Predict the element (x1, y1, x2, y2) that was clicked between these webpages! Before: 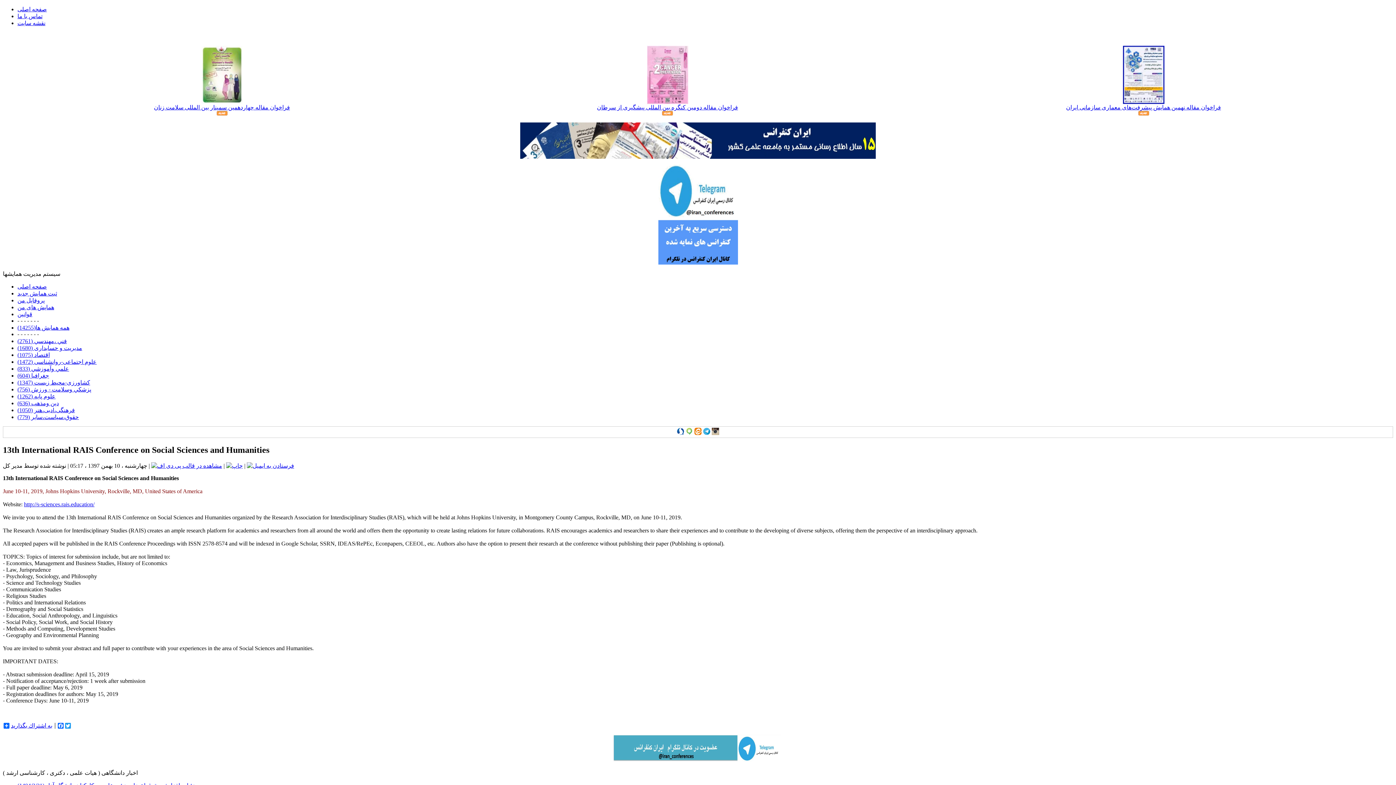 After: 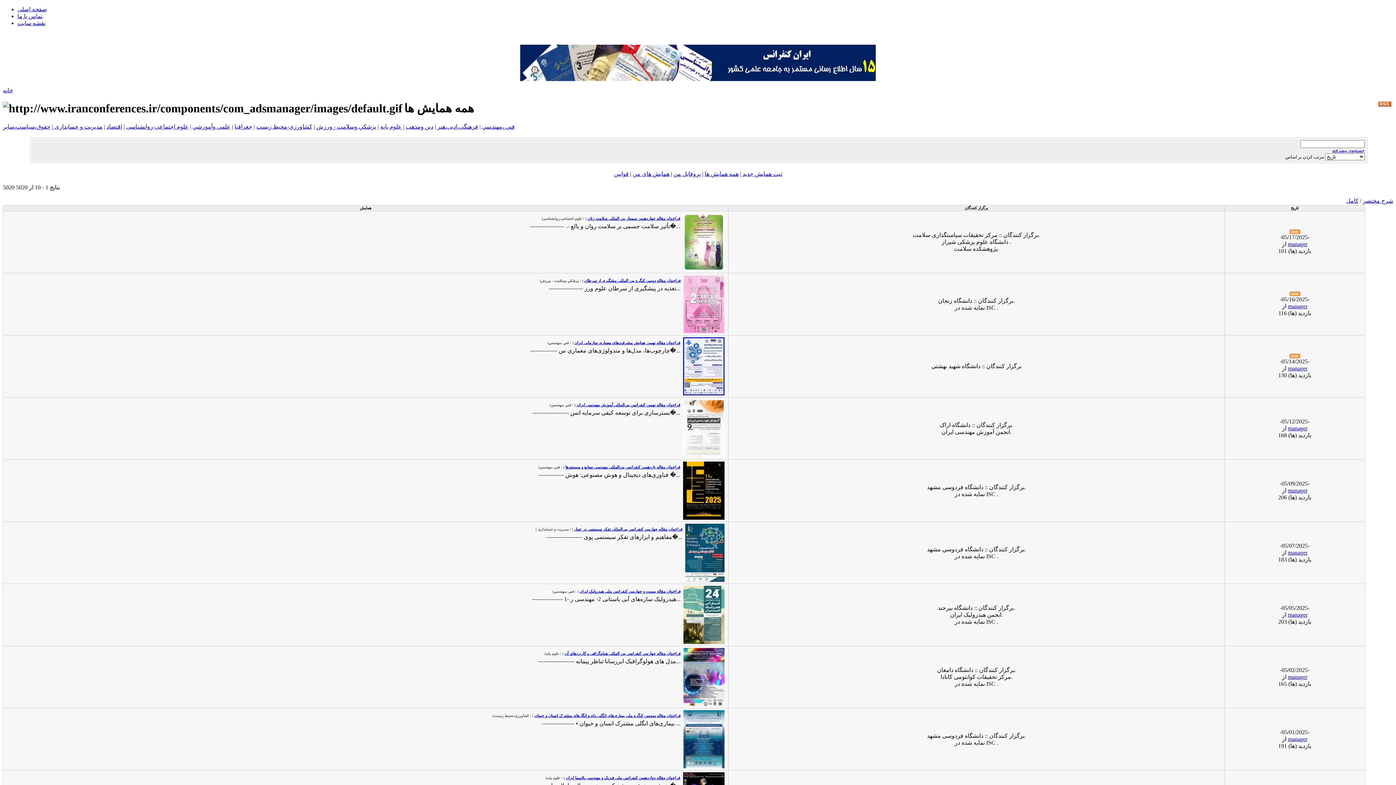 Action: bbox: (17, 304, 54, 310) label: همايش های من